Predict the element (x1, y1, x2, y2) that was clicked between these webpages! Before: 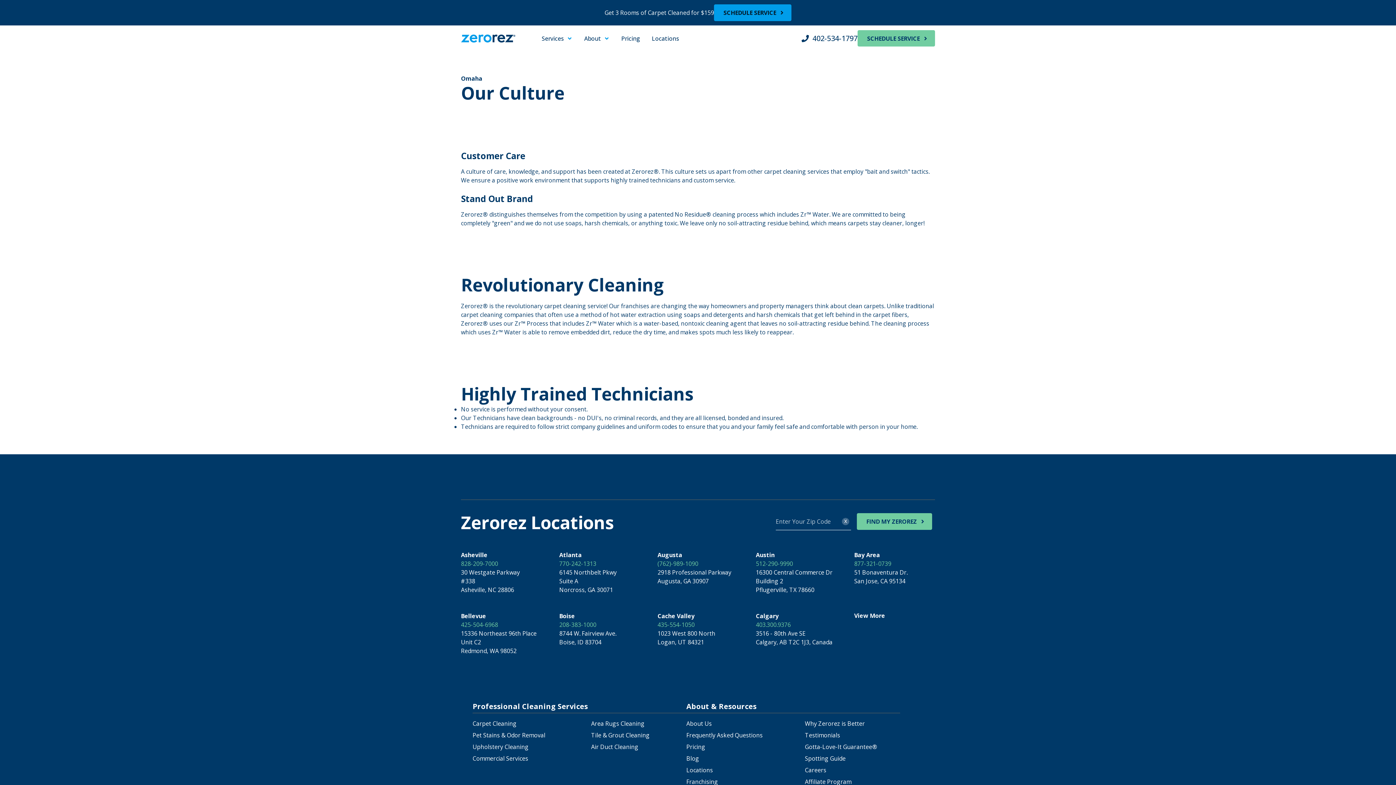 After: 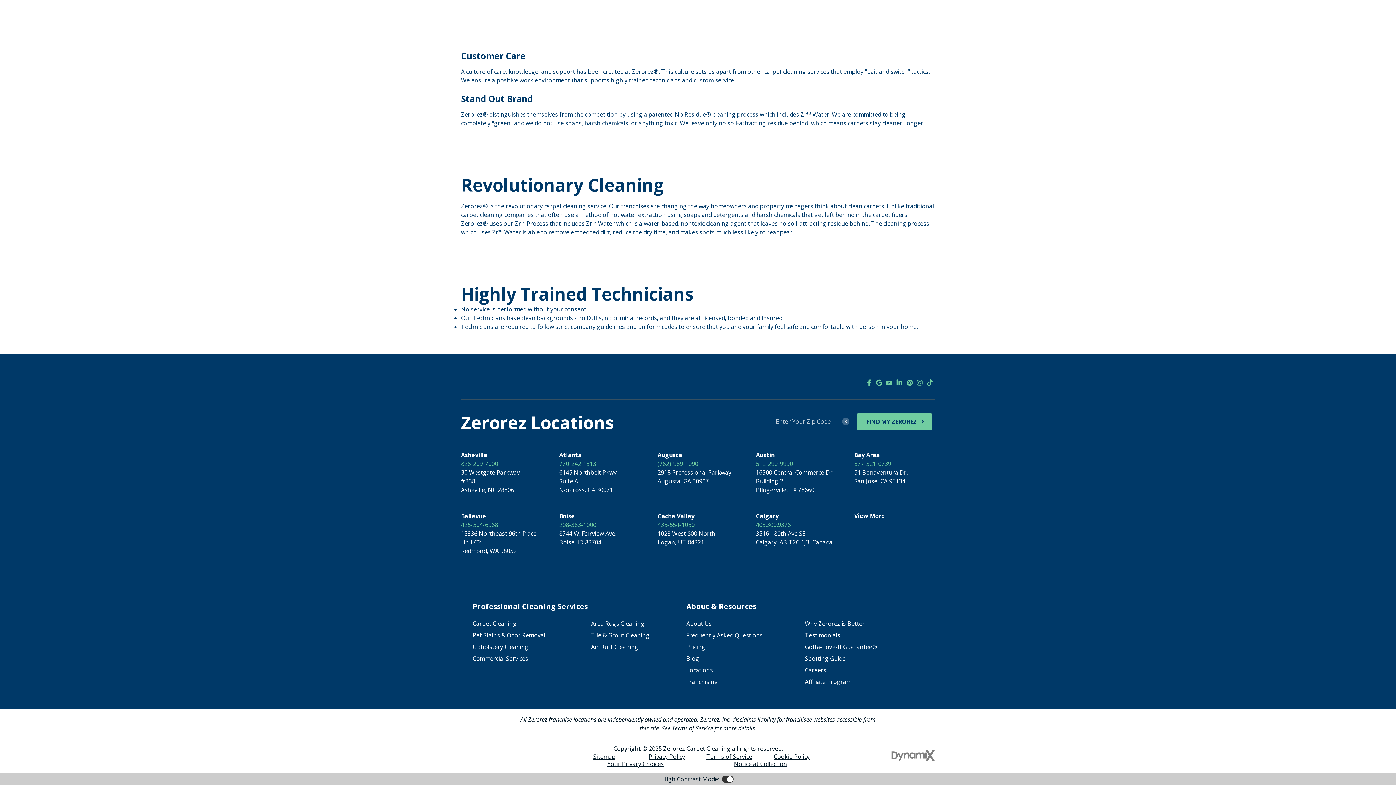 Action: label: Skip to footer bbox: (6, 40, 77, 49)